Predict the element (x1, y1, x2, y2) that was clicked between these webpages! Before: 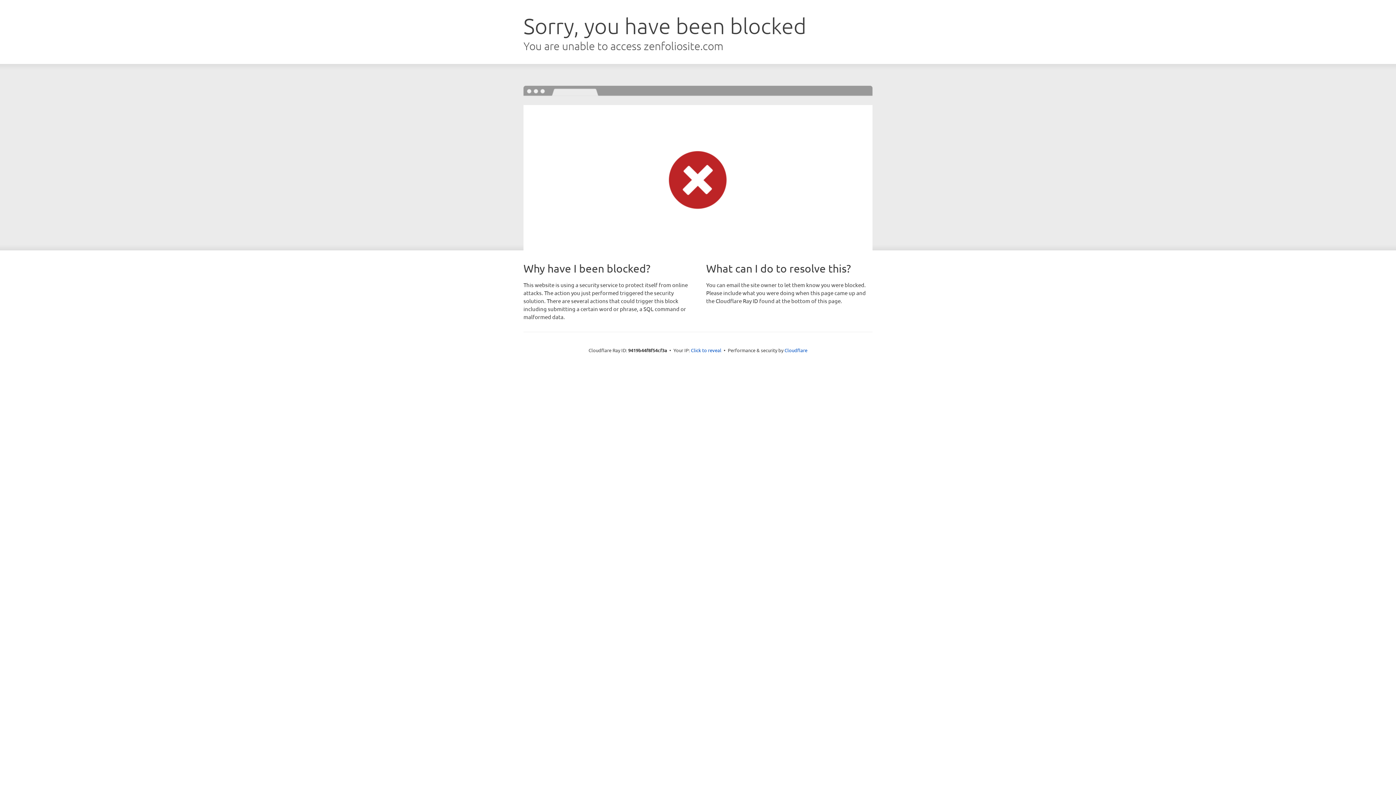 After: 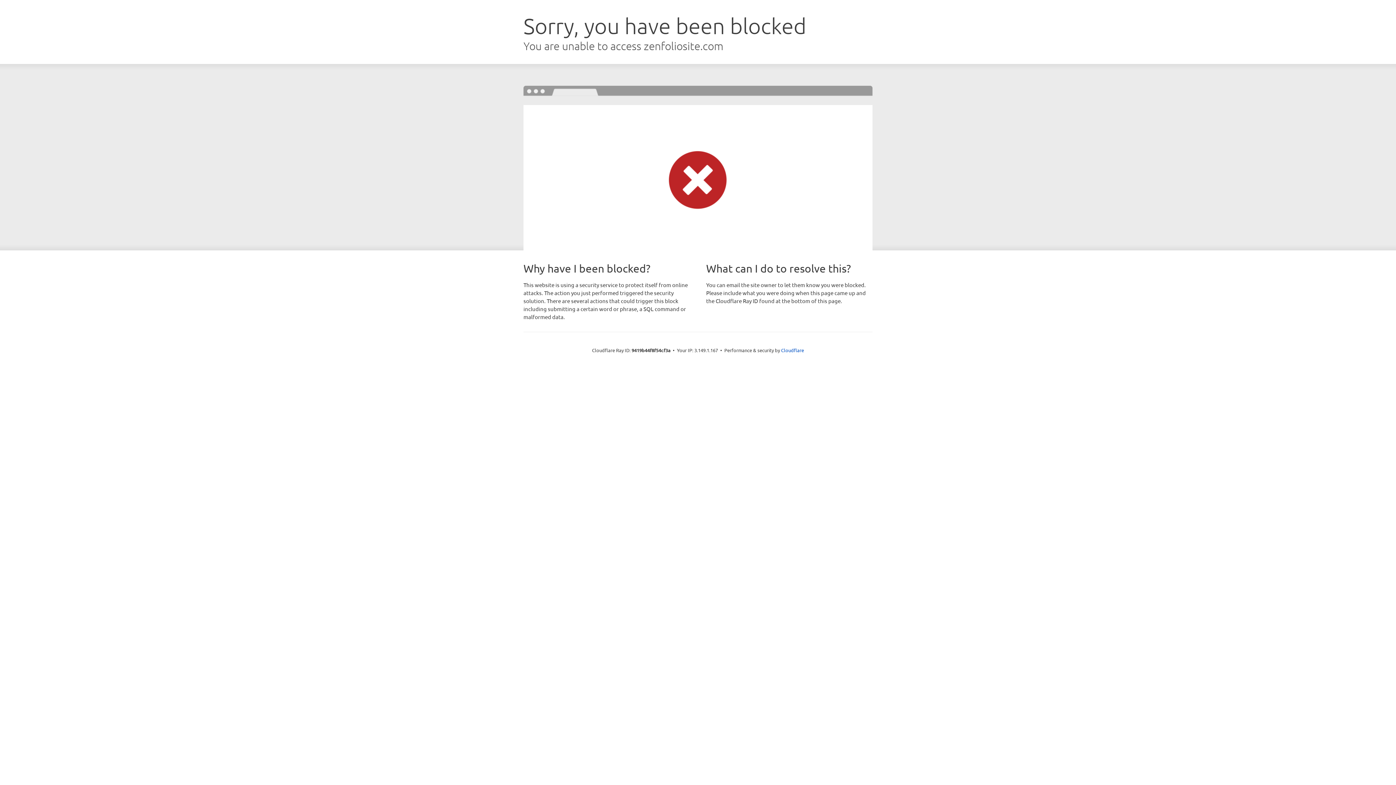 Action: bbox: (691, 346, 721, 353) label: Click to reveal